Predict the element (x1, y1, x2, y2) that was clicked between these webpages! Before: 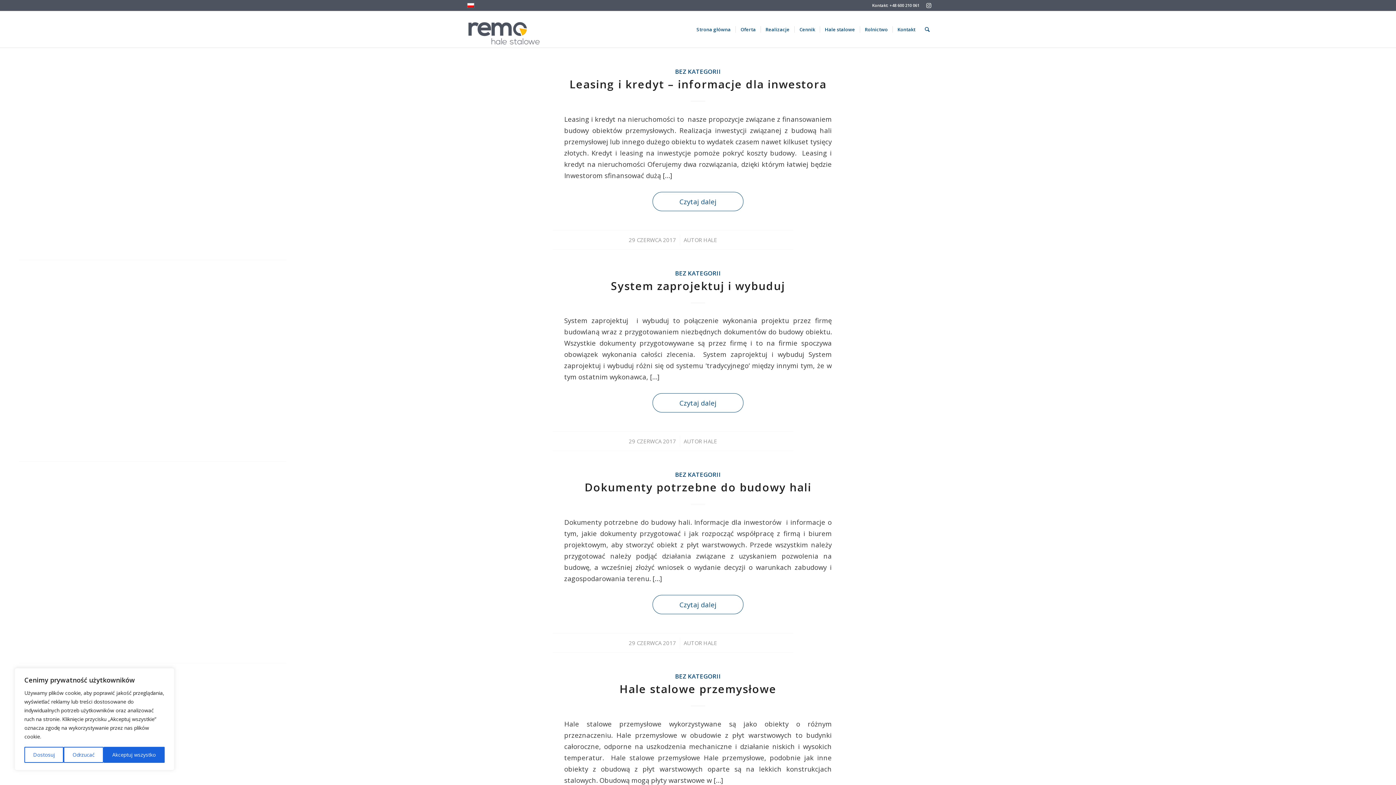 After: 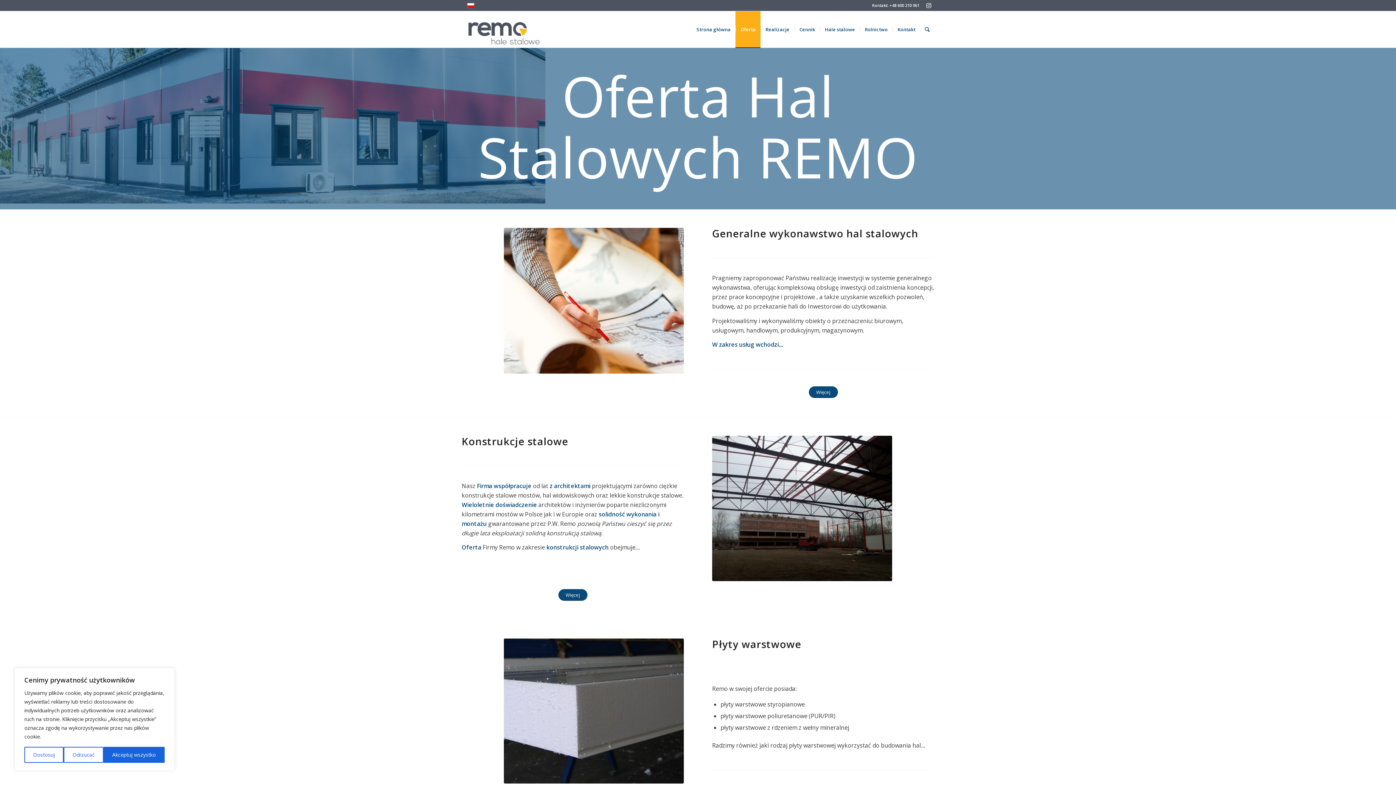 Action: label: Oferta bbox: (735, 11, 760, 47)